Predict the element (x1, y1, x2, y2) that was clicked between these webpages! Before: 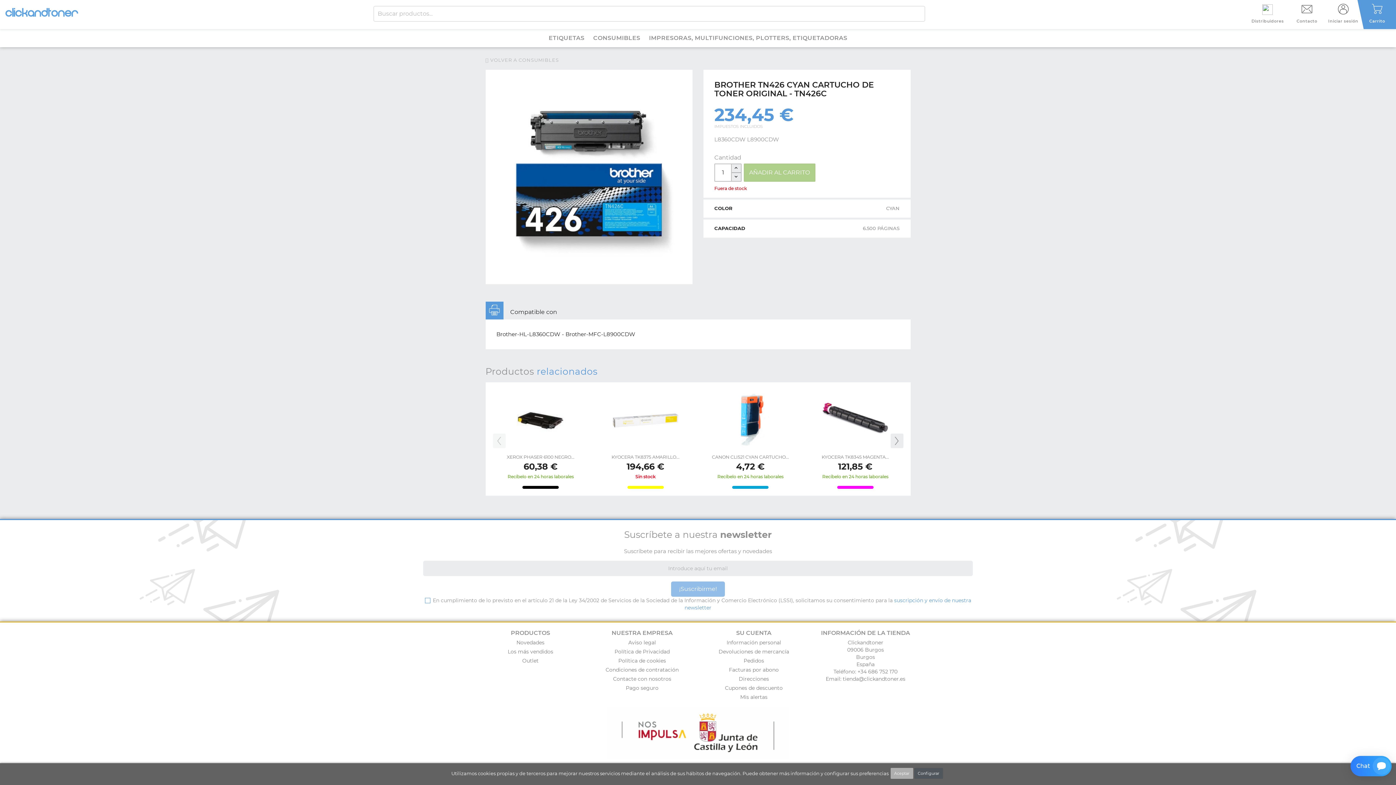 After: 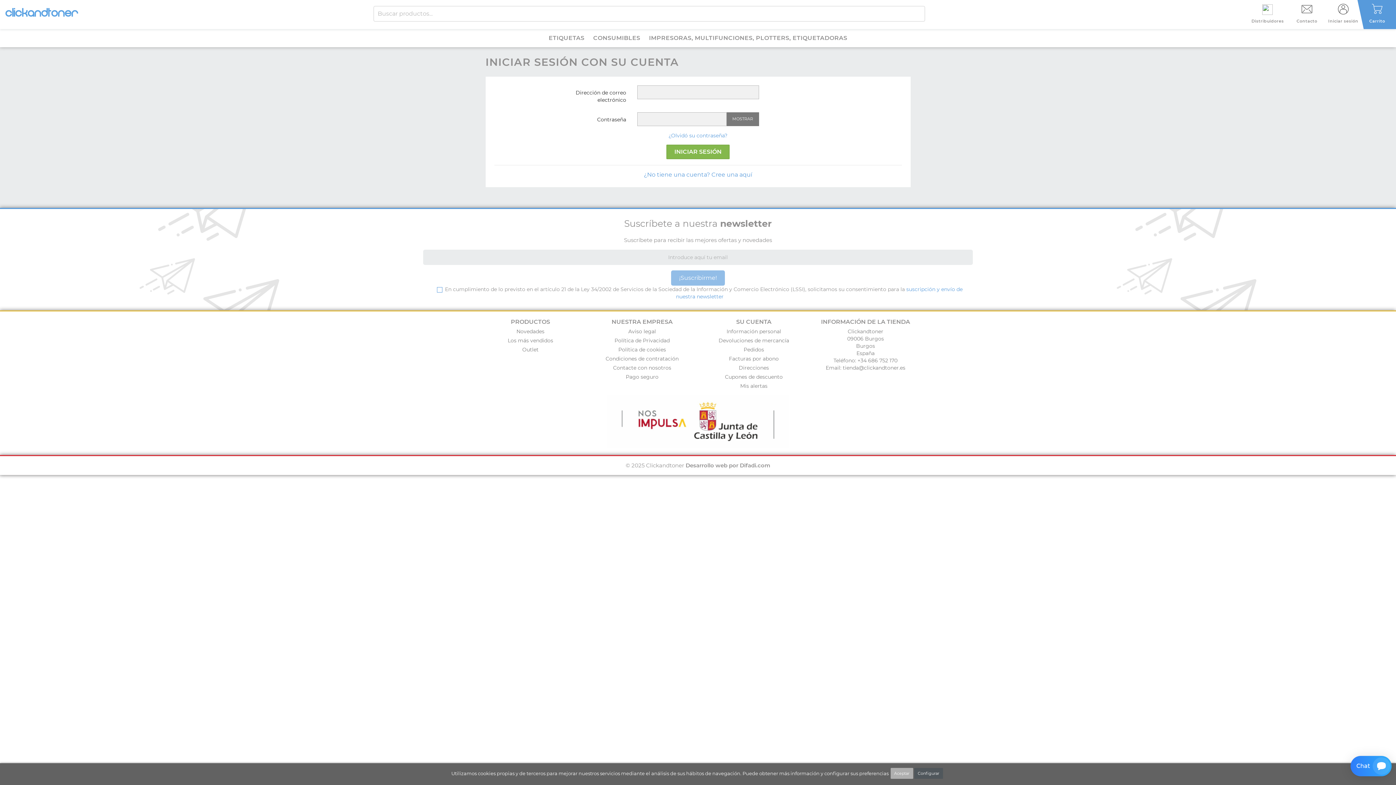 Action: label: Pedidos bbox: (743, 657, 764, 664)